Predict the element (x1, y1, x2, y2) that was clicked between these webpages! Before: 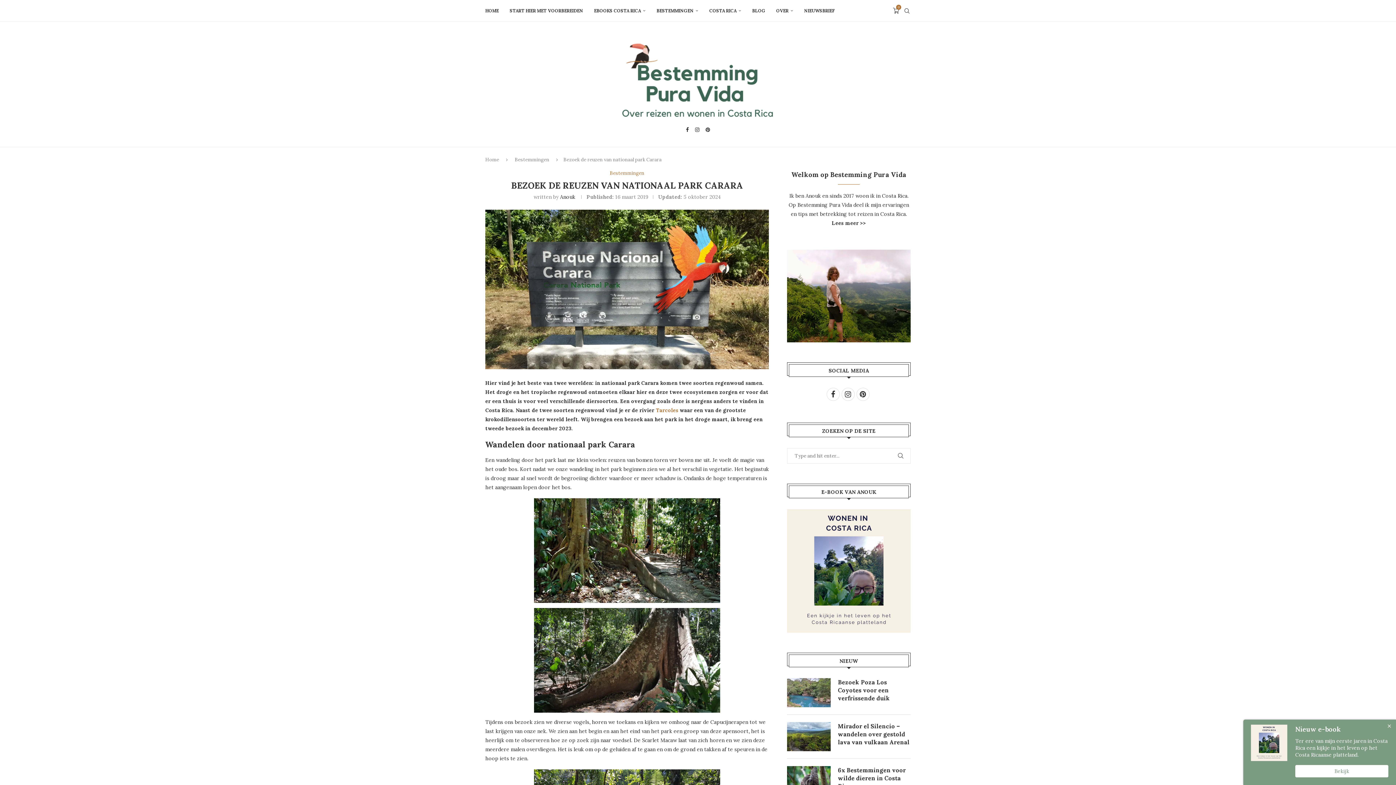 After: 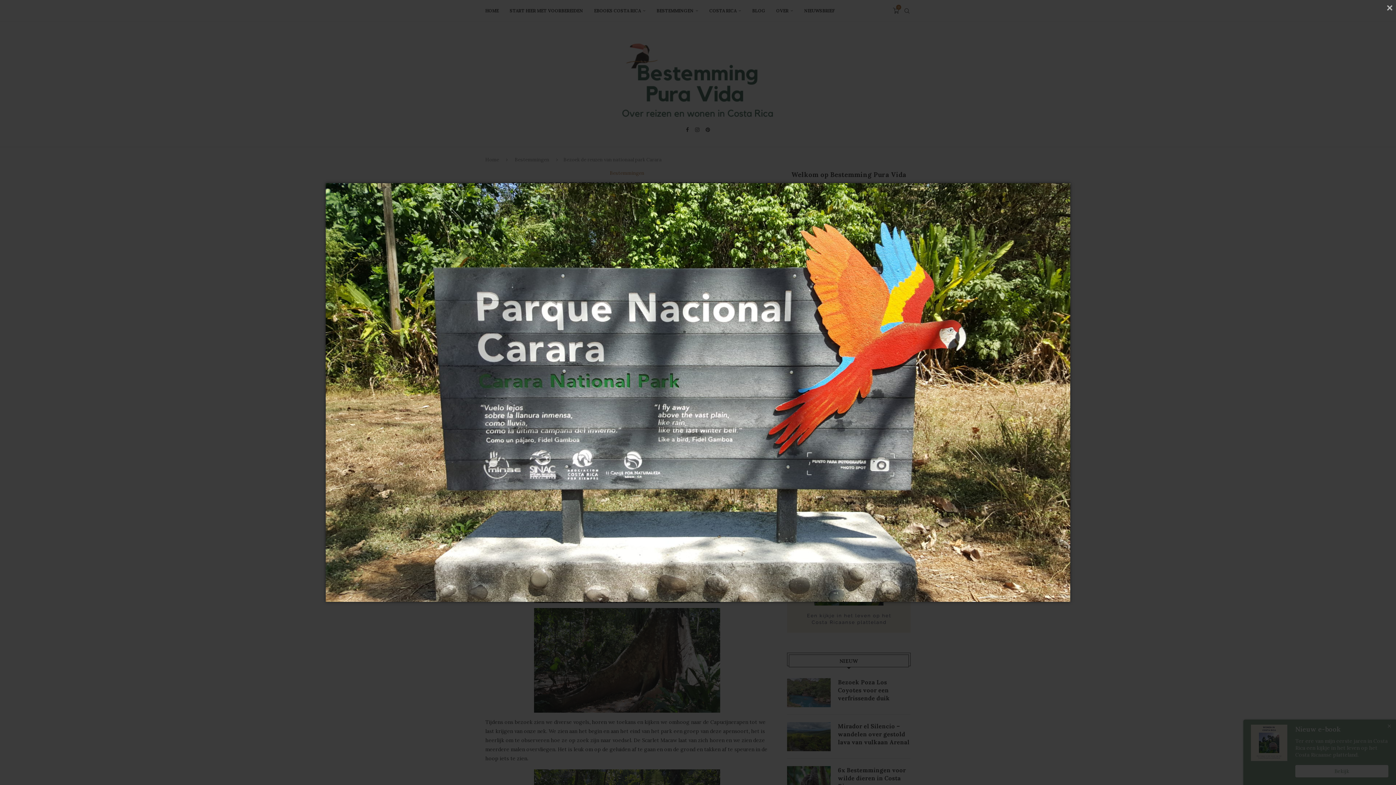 Action: bbox: (485, 209, 769, 216)